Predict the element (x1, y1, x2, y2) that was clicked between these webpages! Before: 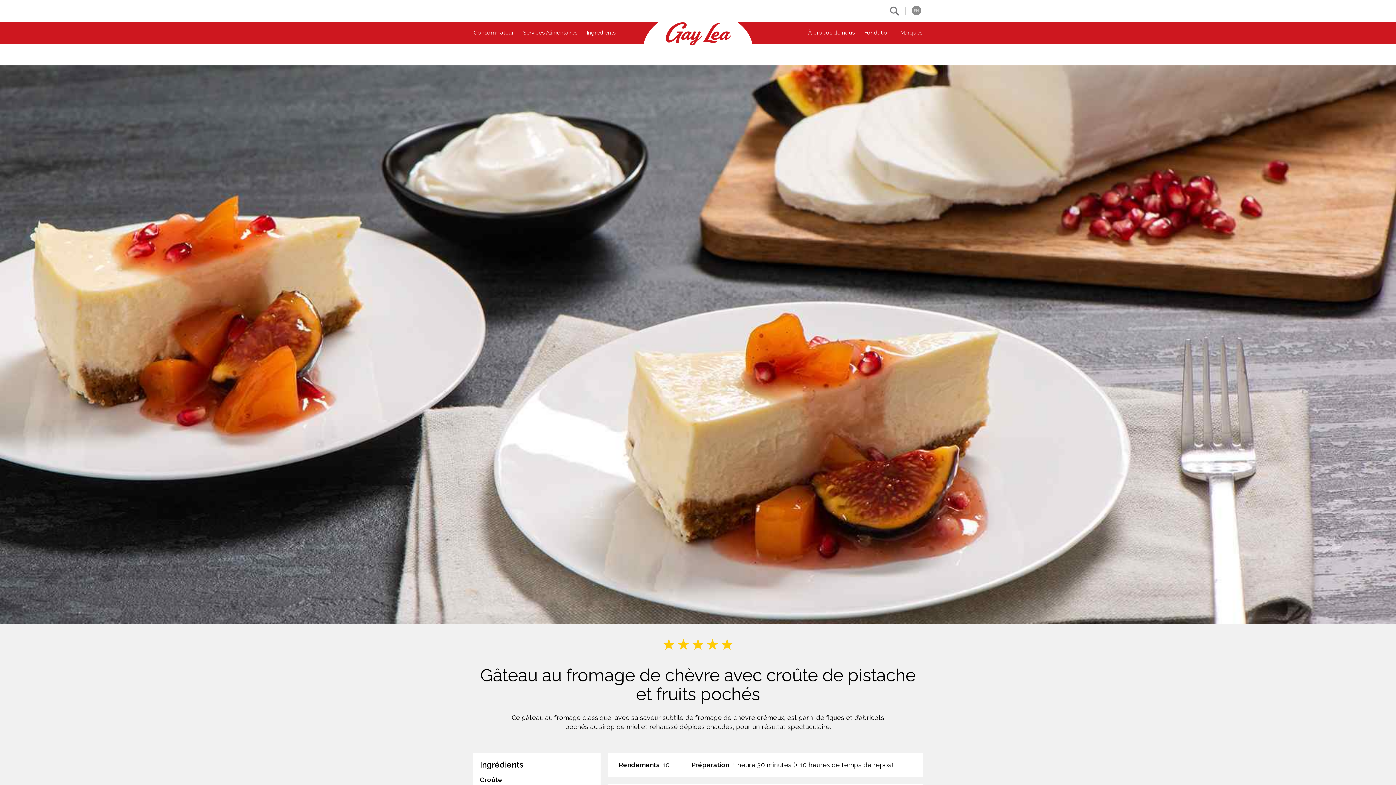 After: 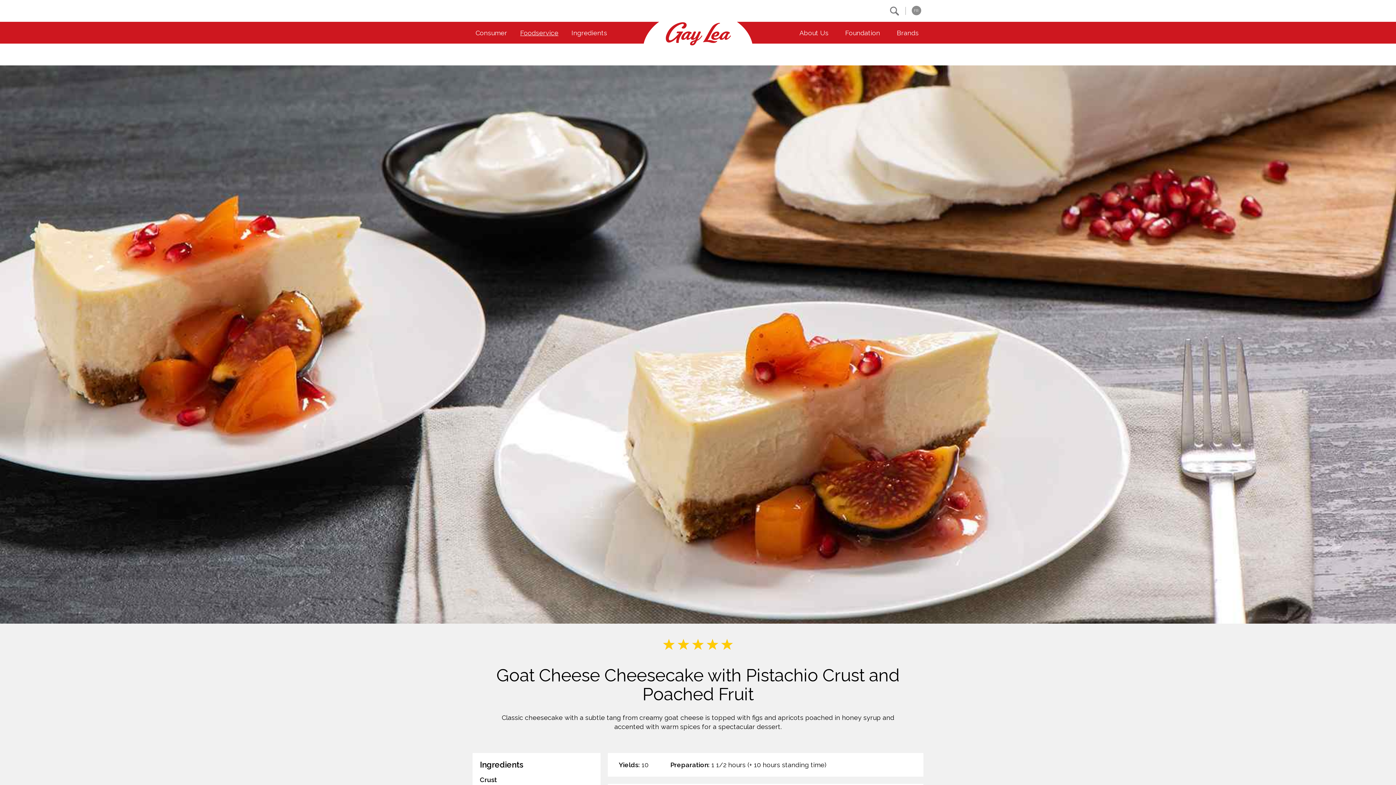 Action: bbox: (912, 5, 921, 15) label: EN